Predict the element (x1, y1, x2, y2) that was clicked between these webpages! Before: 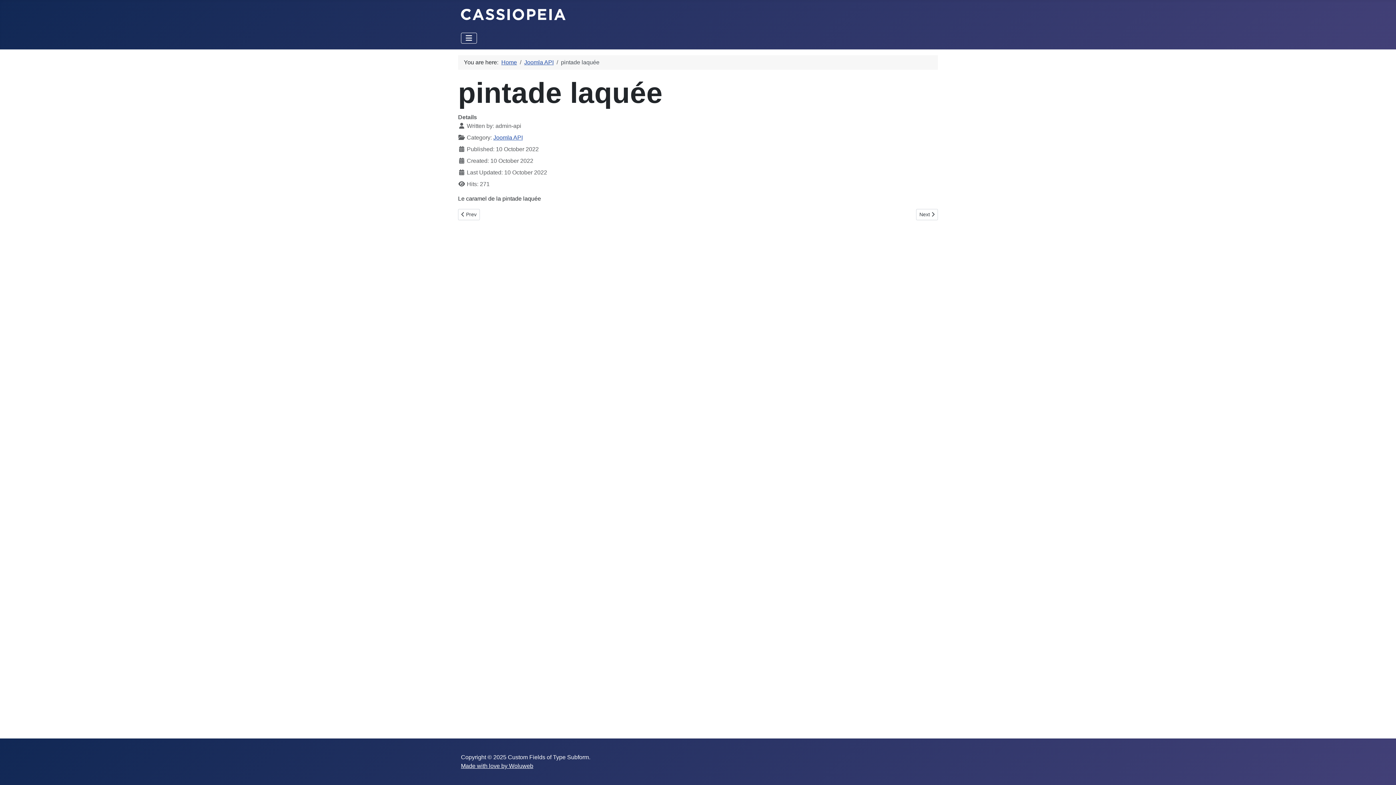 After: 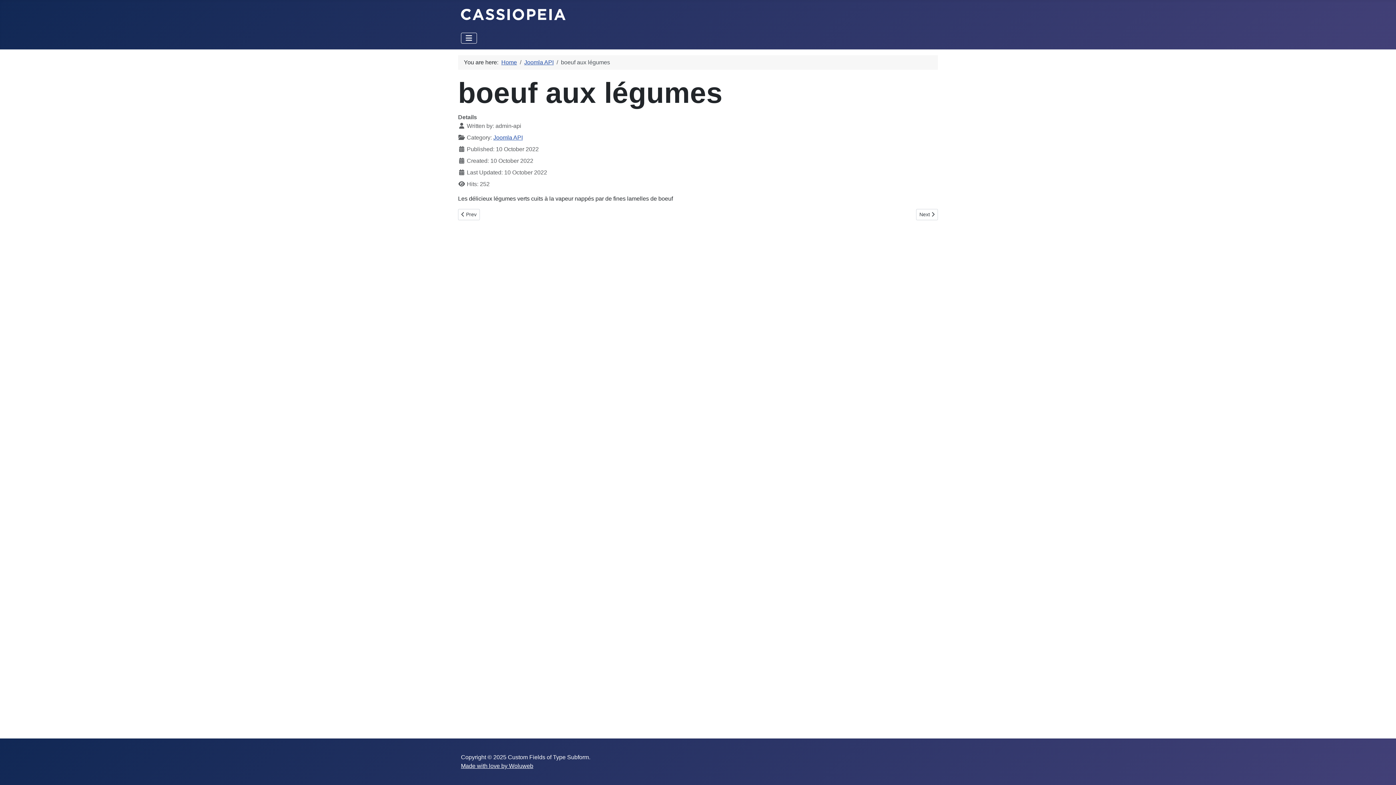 Action: label: Previous article: boeuf aux légumes
 Prev bbox: (458, 209, 480, 220)